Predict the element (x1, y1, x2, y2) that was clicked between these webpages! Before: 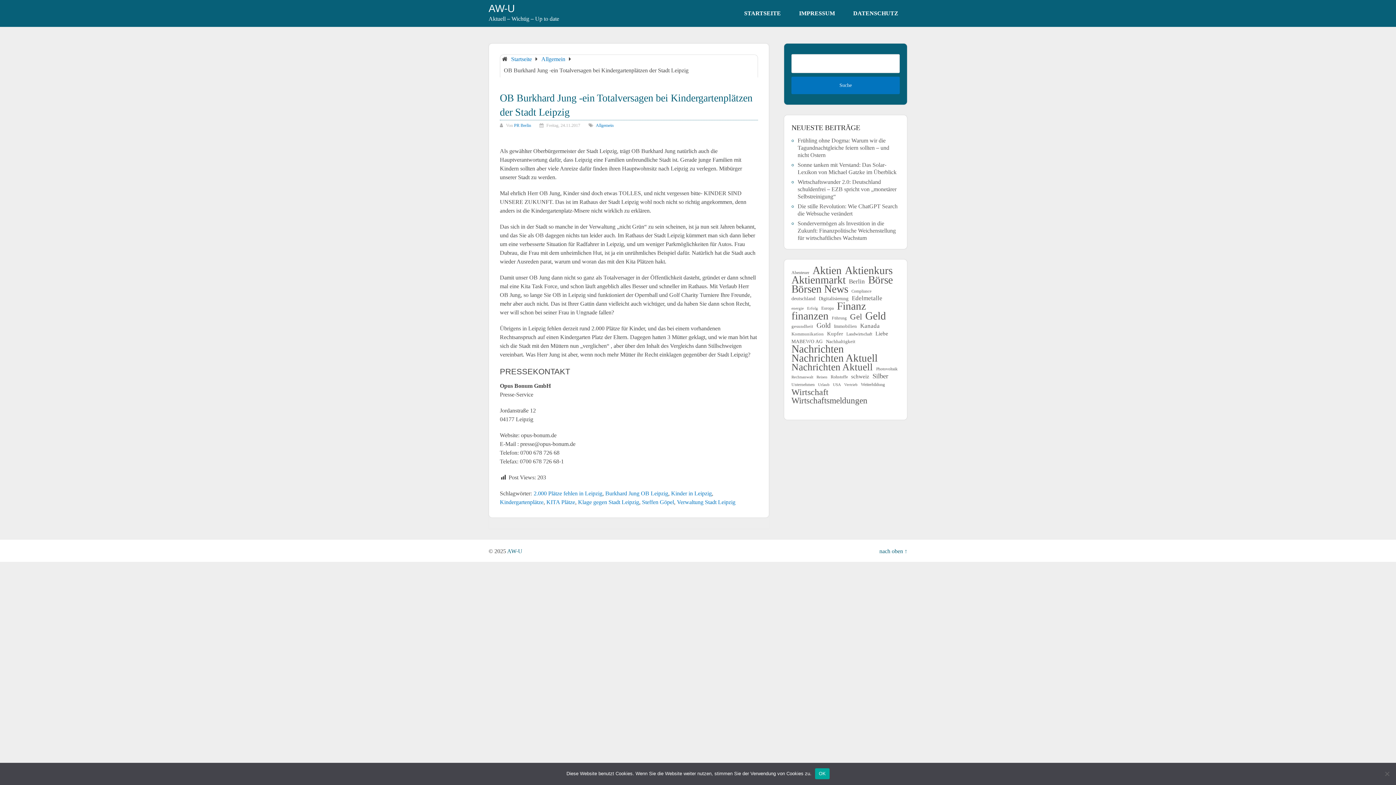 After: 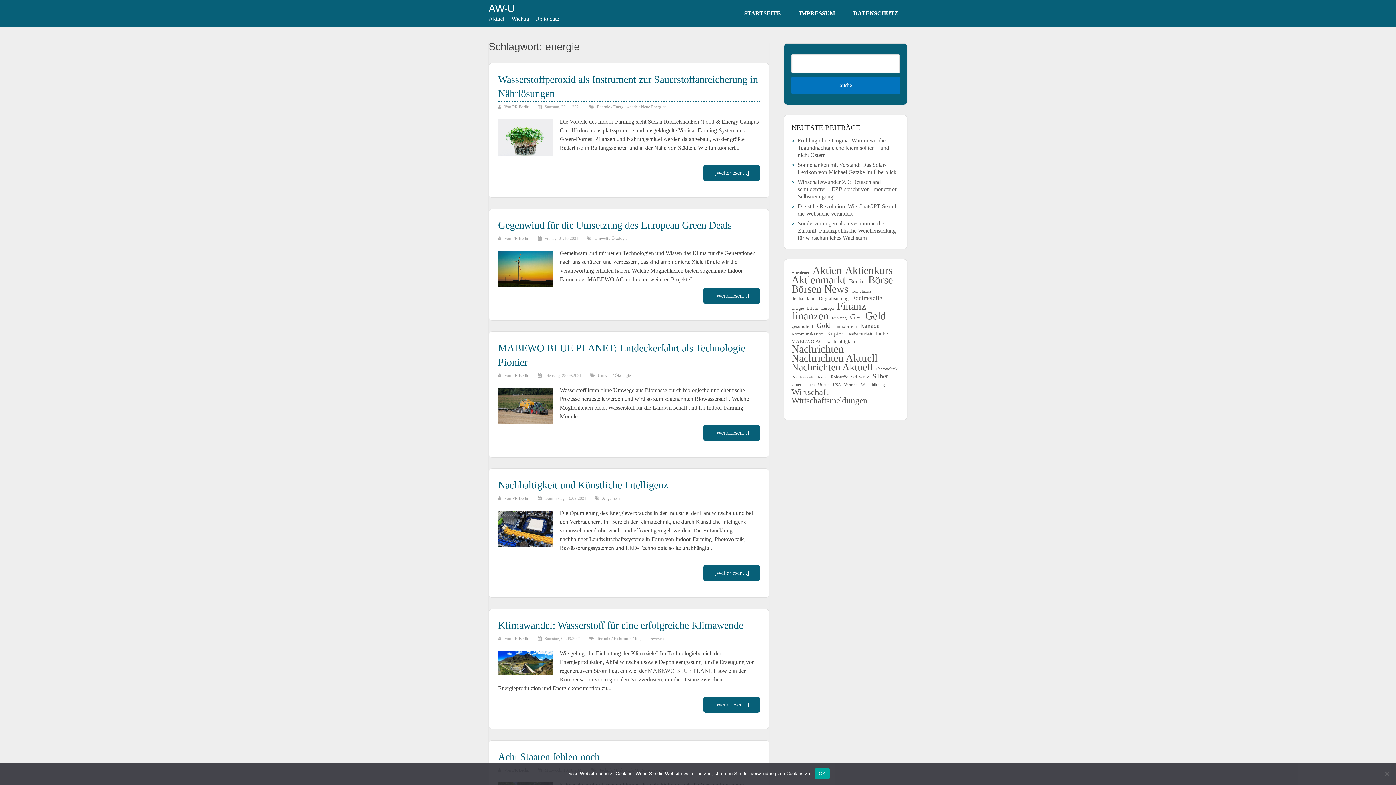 Action: bbox: (791, 304, 804, 311) label: energie (88 Einträge)